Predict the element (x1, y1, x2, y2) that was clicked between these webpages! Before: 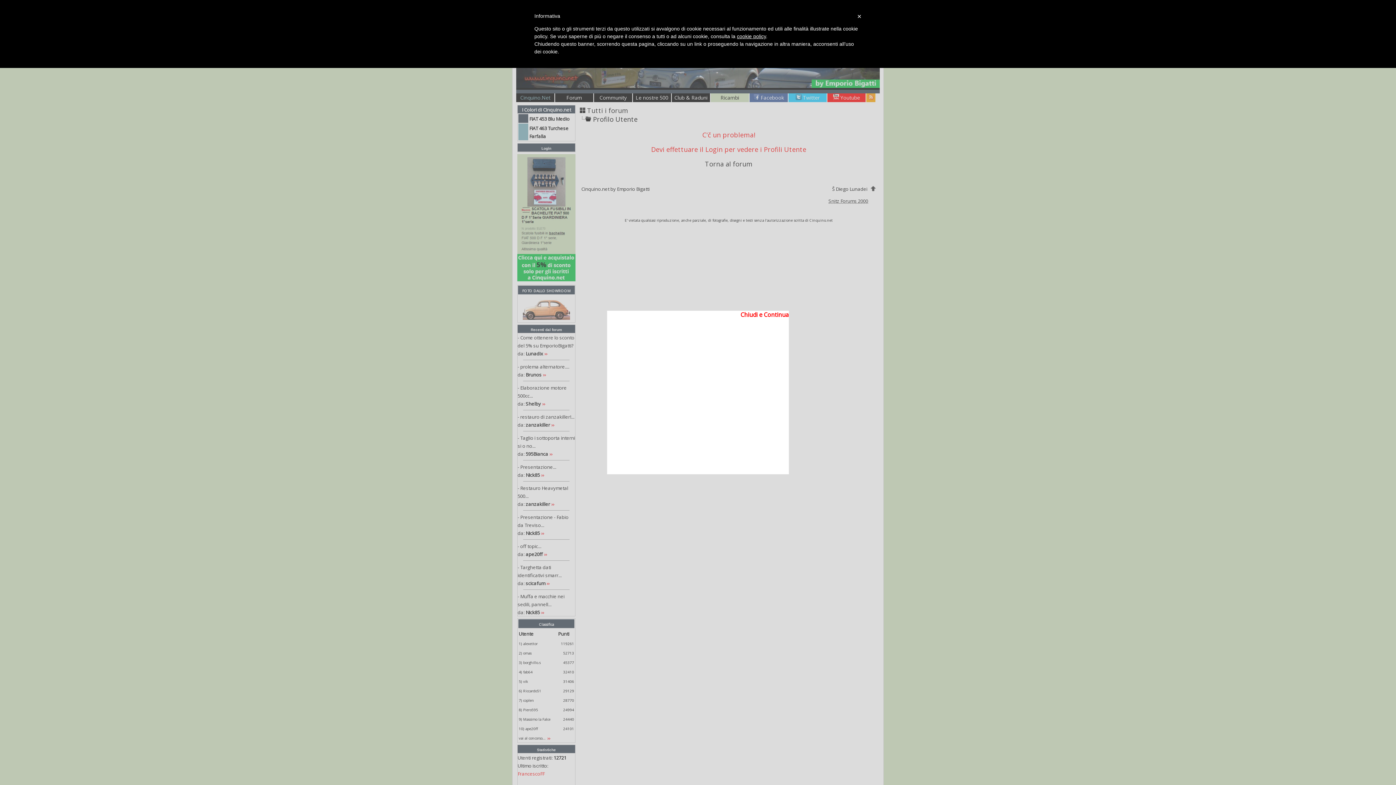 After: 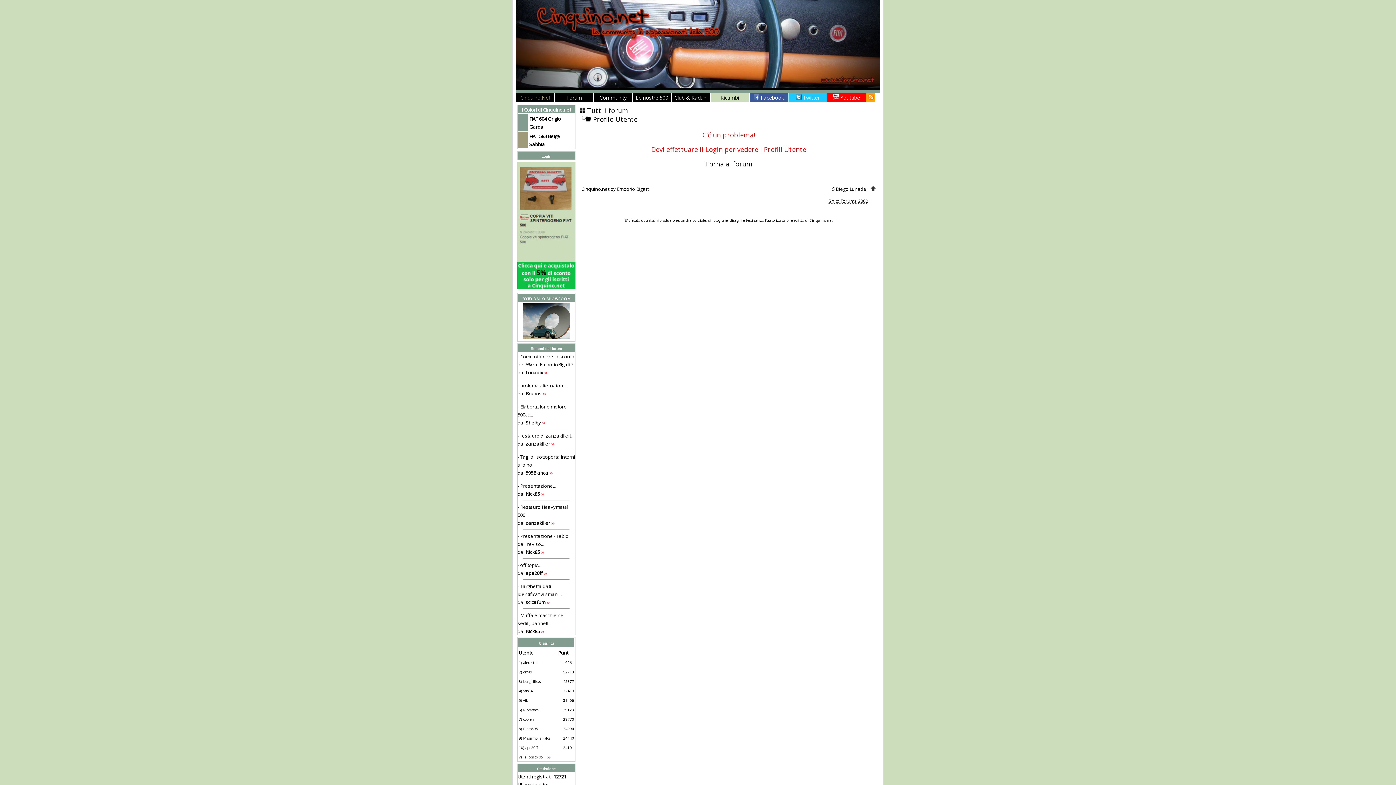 Action: bbox: (740, 310, 789, 318) label: Chiudi e Continua